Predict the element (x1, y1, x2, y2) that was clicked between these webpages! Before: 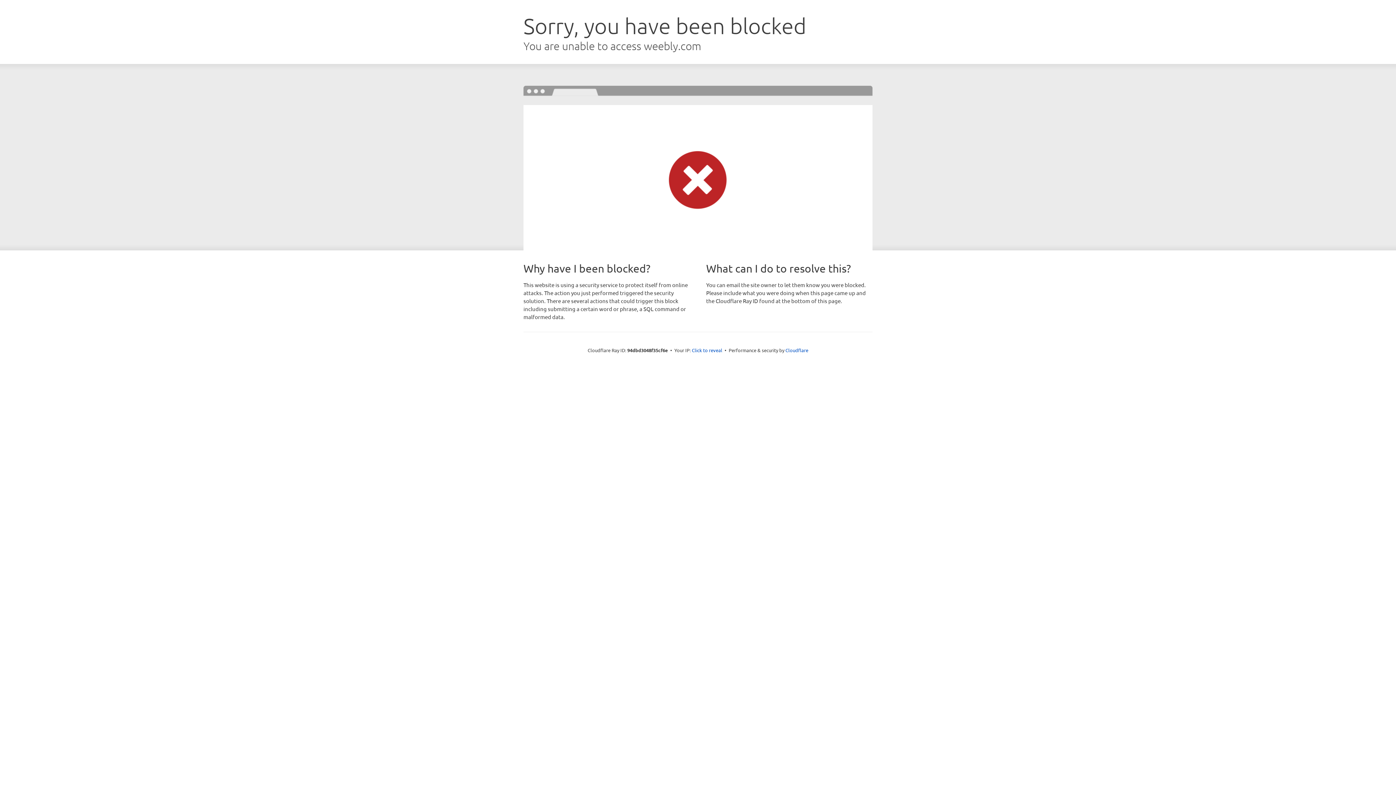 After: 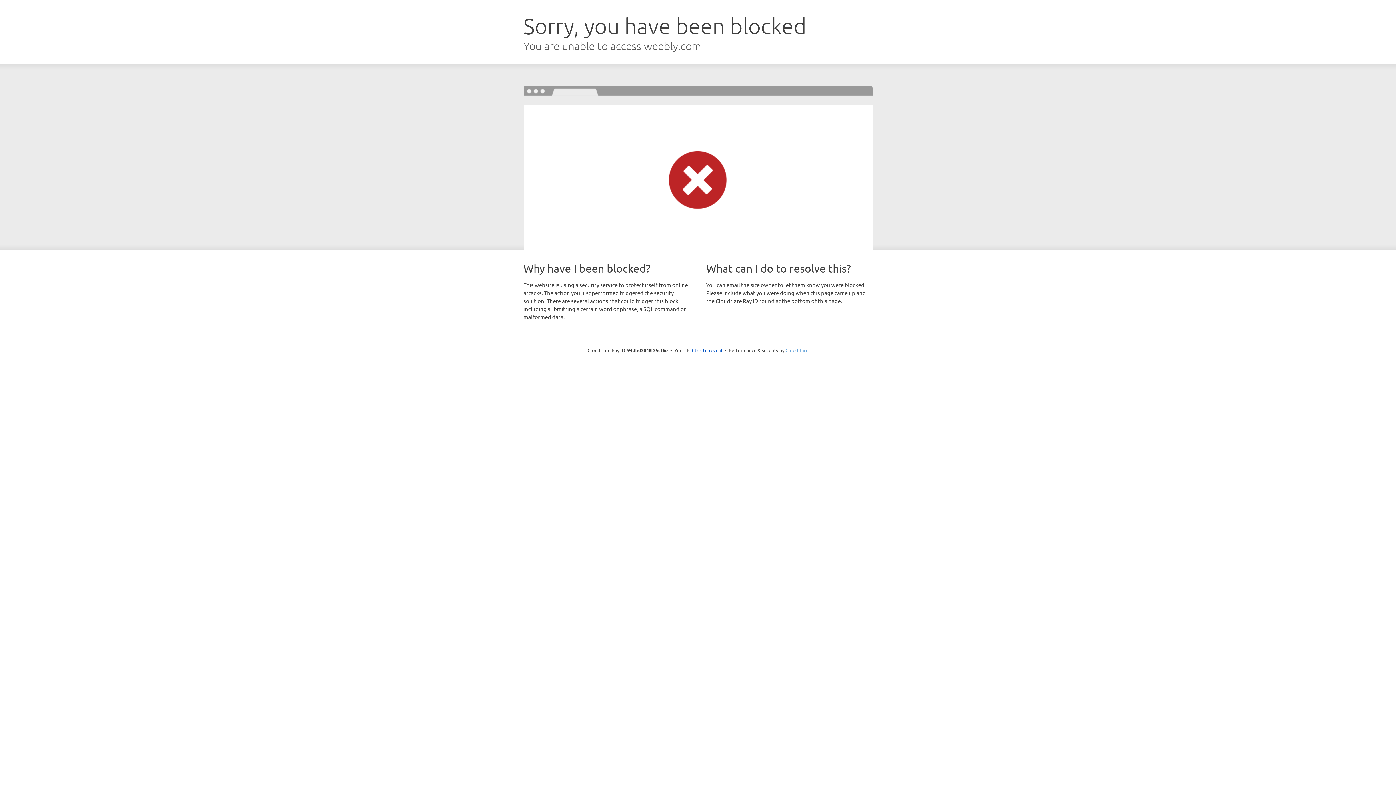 Action: label: Cloudflare bbox: (785, 347, 808, 353)